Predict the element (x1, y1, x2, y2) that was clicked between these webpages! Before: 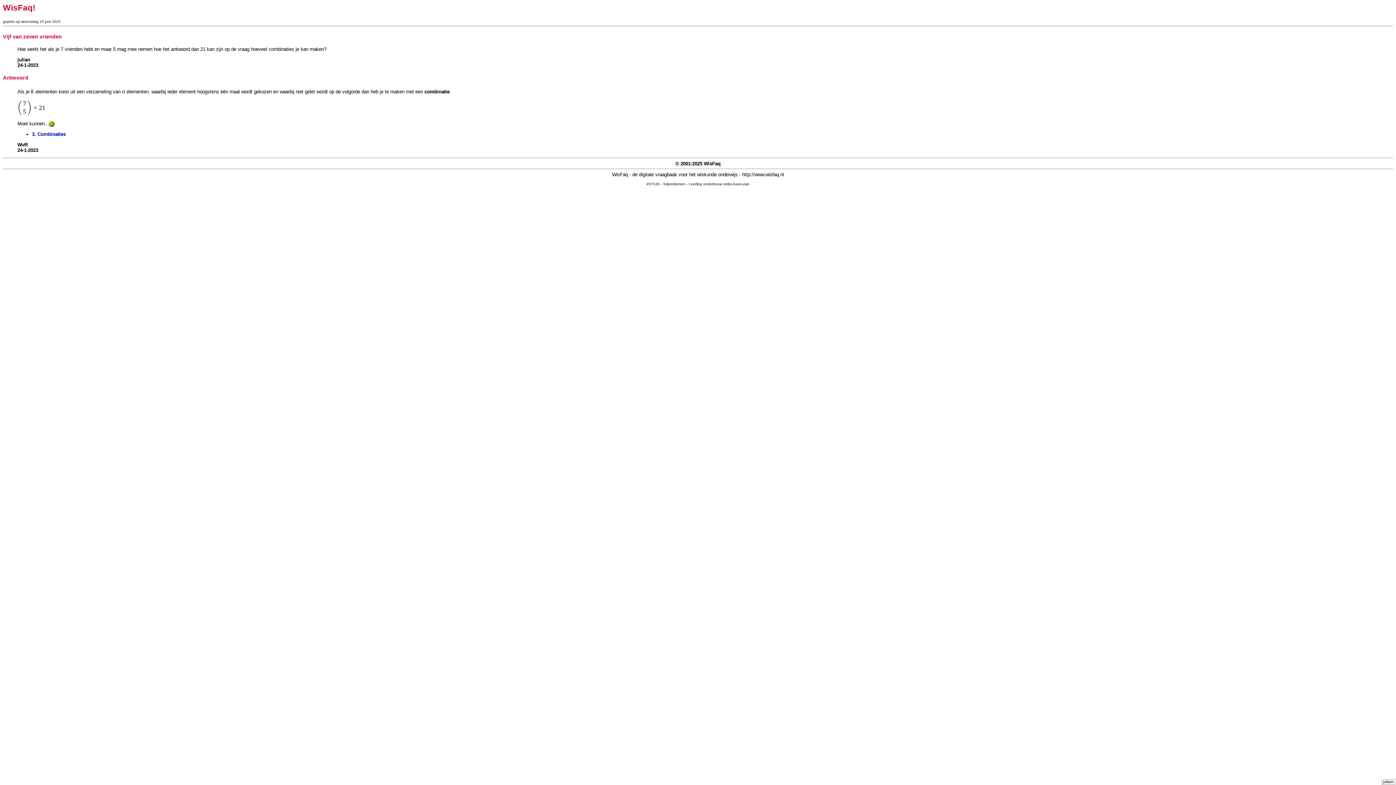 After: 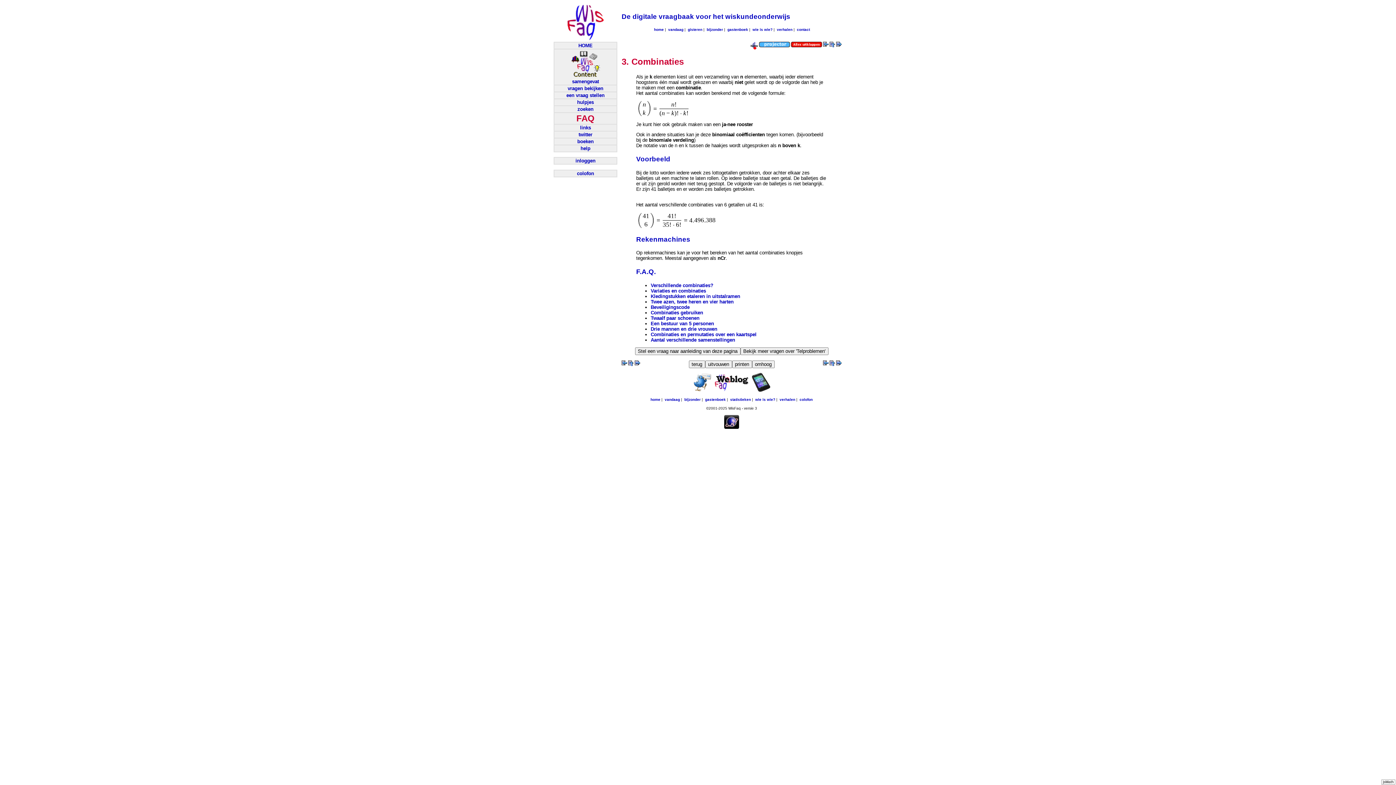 Action: bbox: (32, 131, 65, 137) label: 3. Combinaties